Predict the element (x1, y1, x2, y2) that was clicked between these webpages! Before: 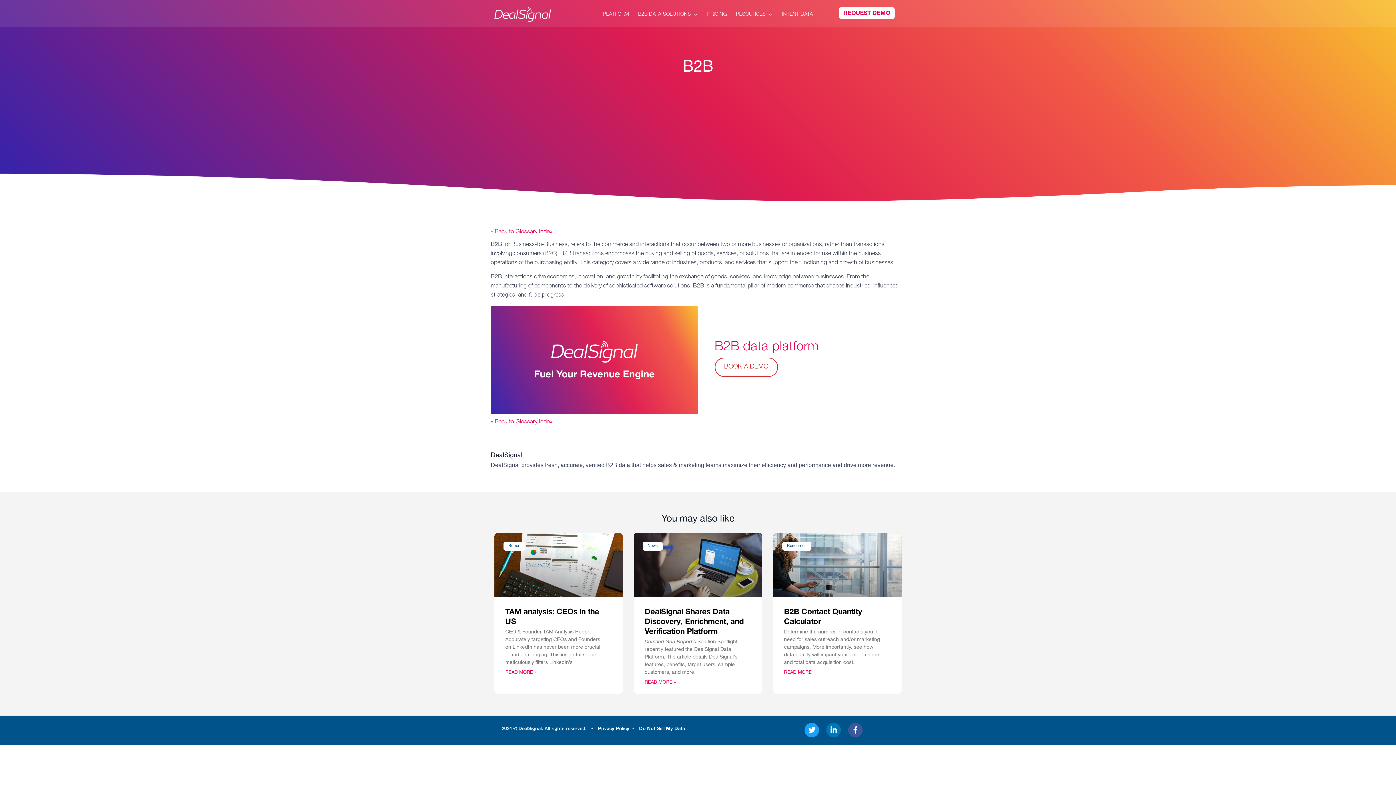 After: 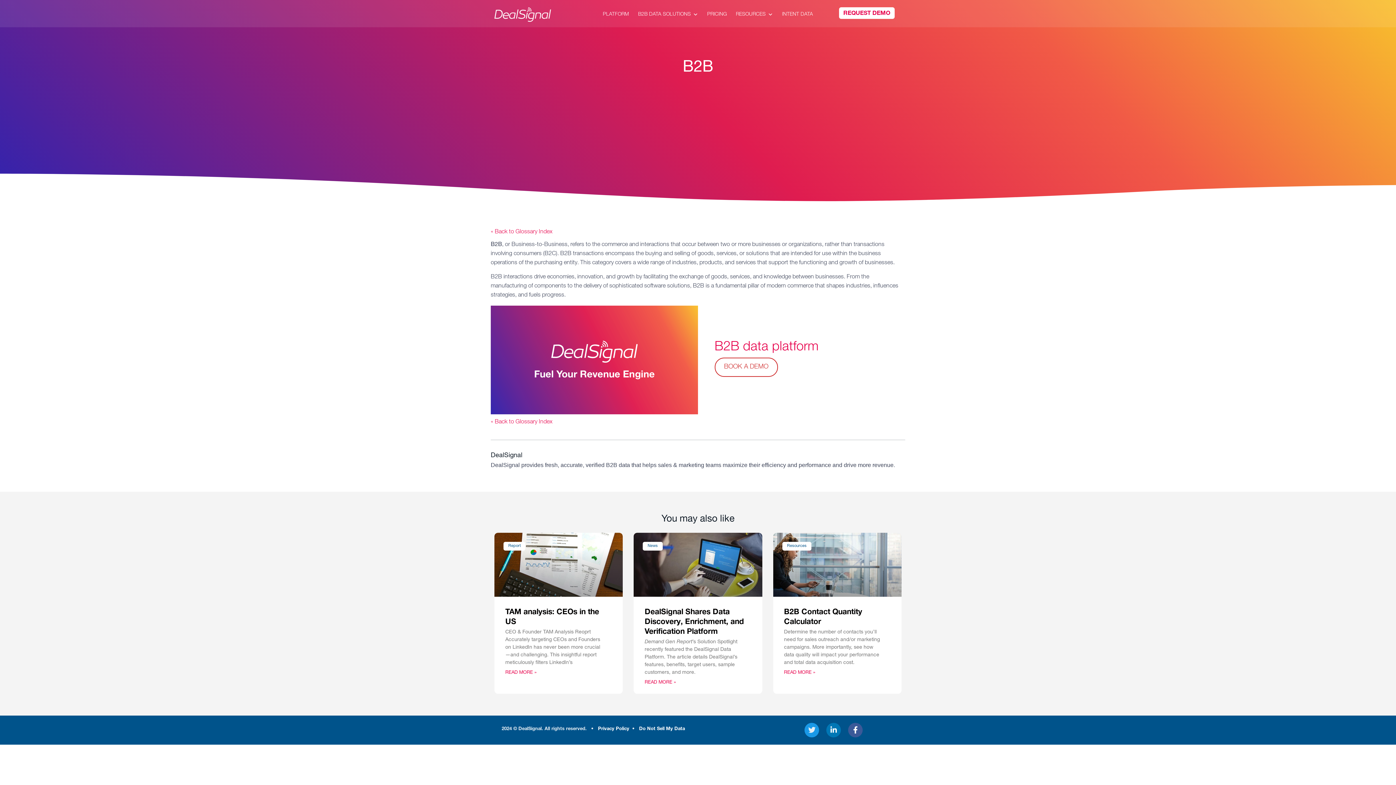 Action: label: Twitter bbox: (804, 723, 819, 737)